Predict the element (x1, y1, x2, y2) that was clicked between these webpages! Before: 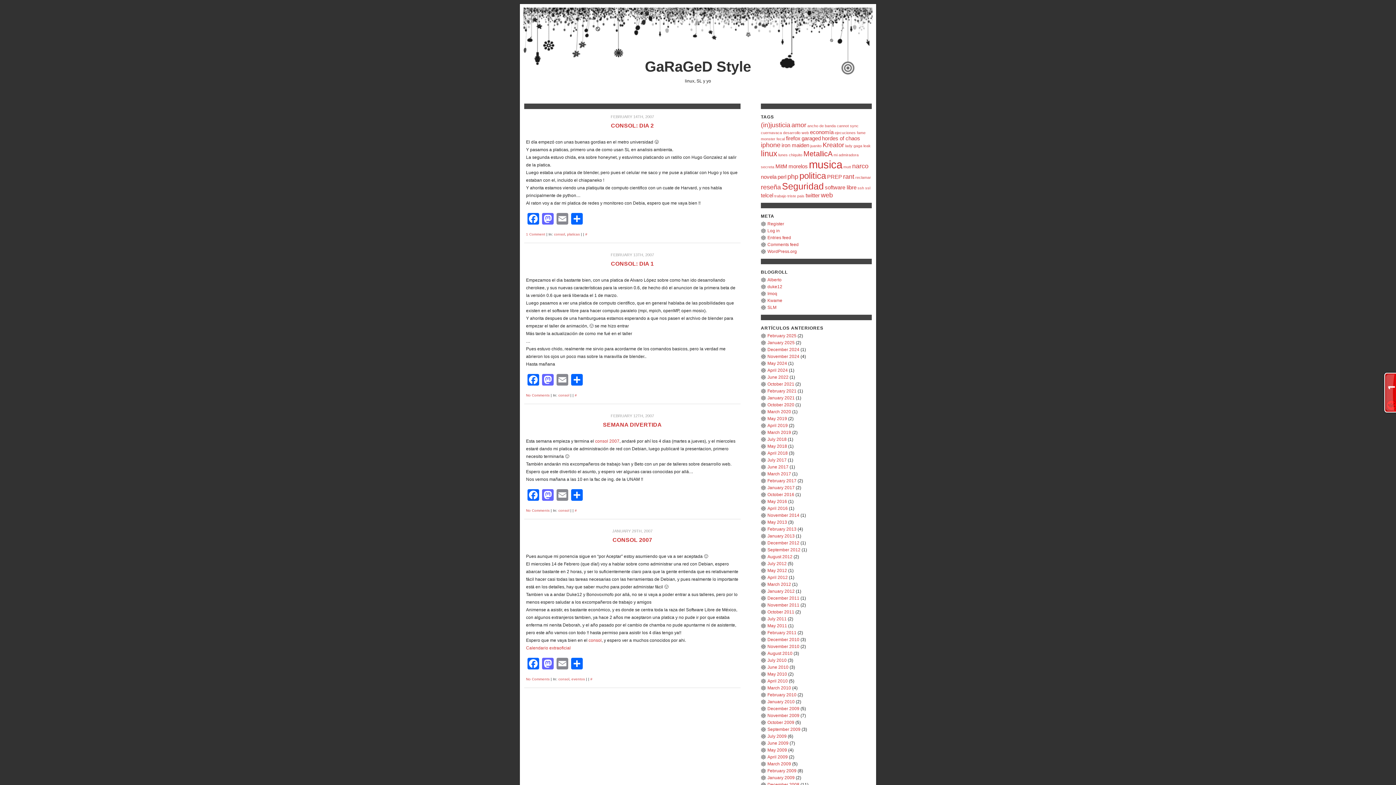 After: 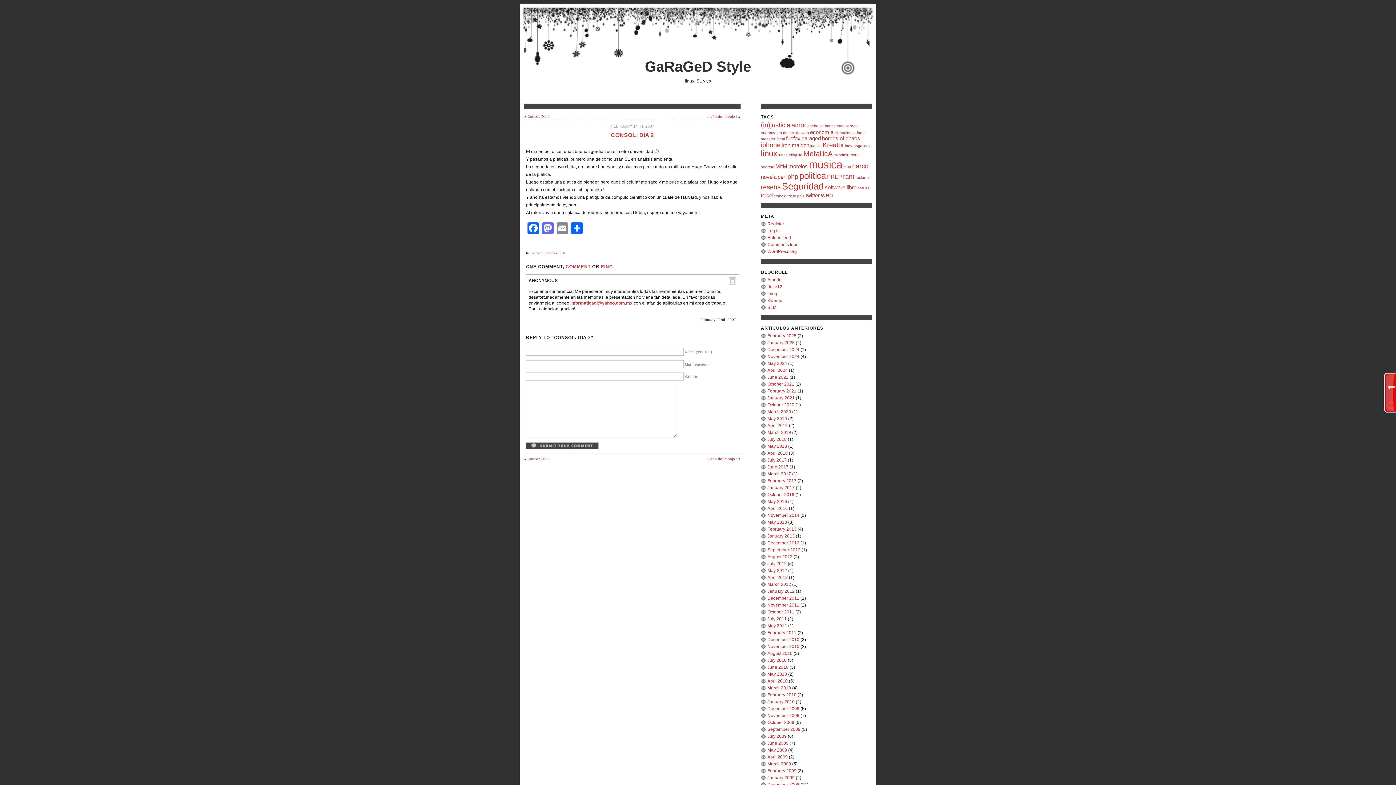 Action: bbox: (611, 122, 654, 128) label: CONSOL: DIA 2